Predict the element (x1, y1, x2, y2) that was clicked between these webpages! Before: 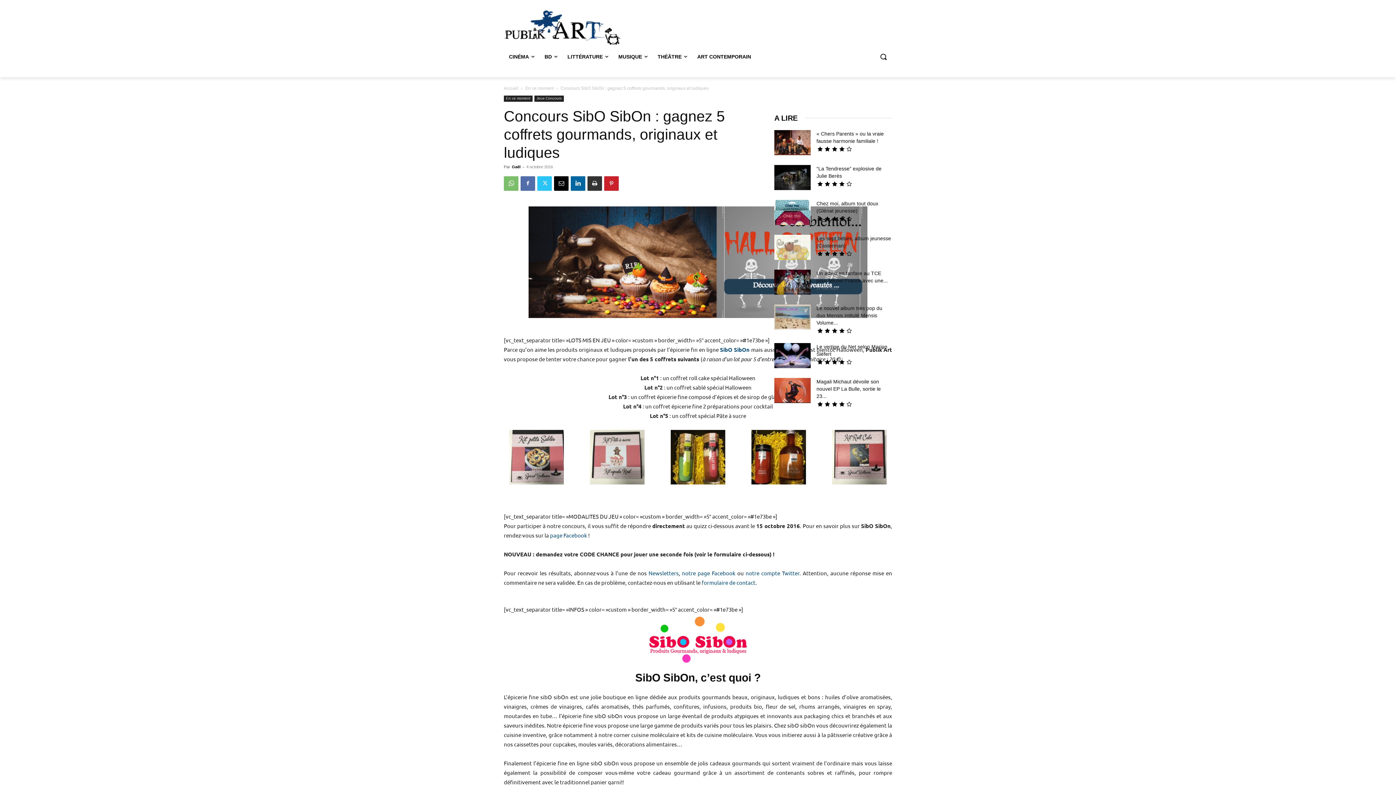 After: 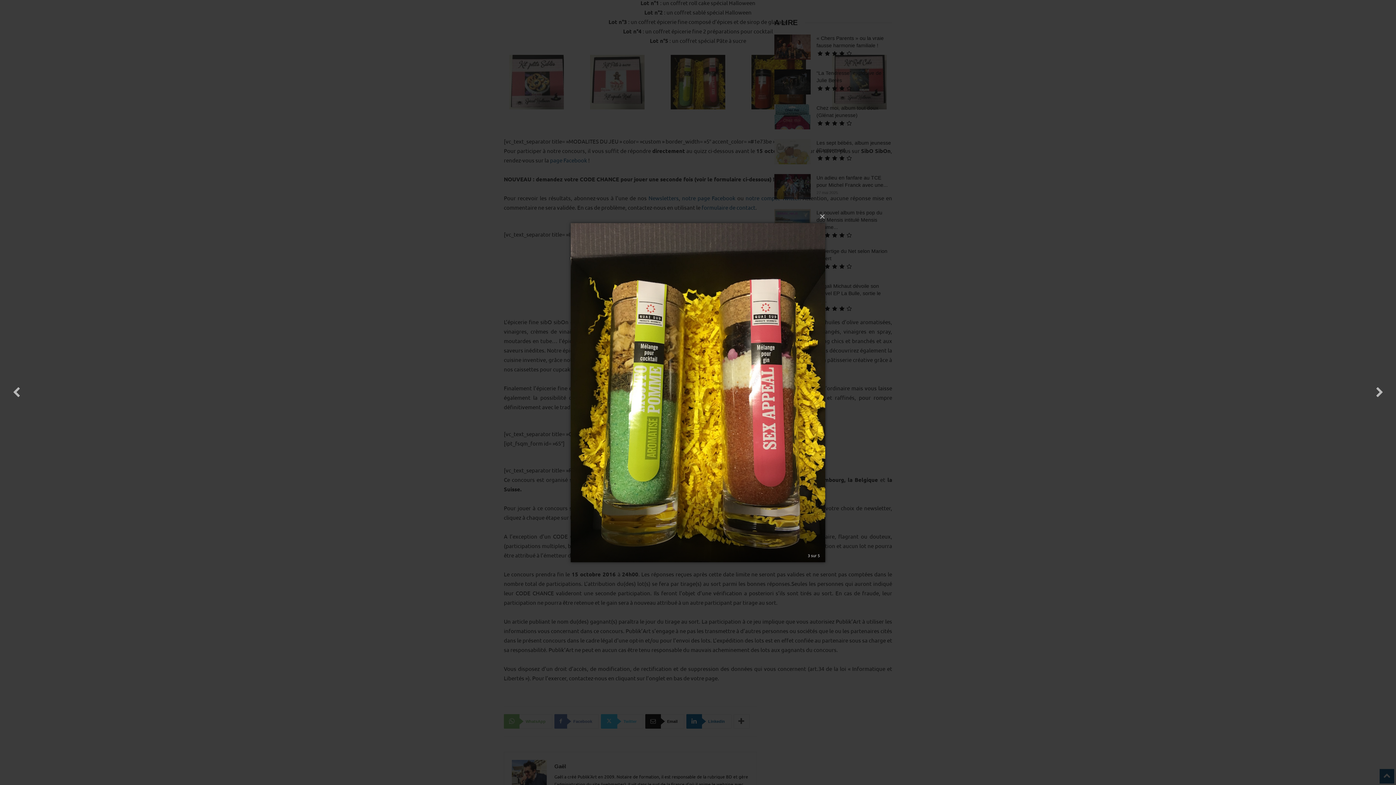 Action: bbox: (670, 478, 725, 485)